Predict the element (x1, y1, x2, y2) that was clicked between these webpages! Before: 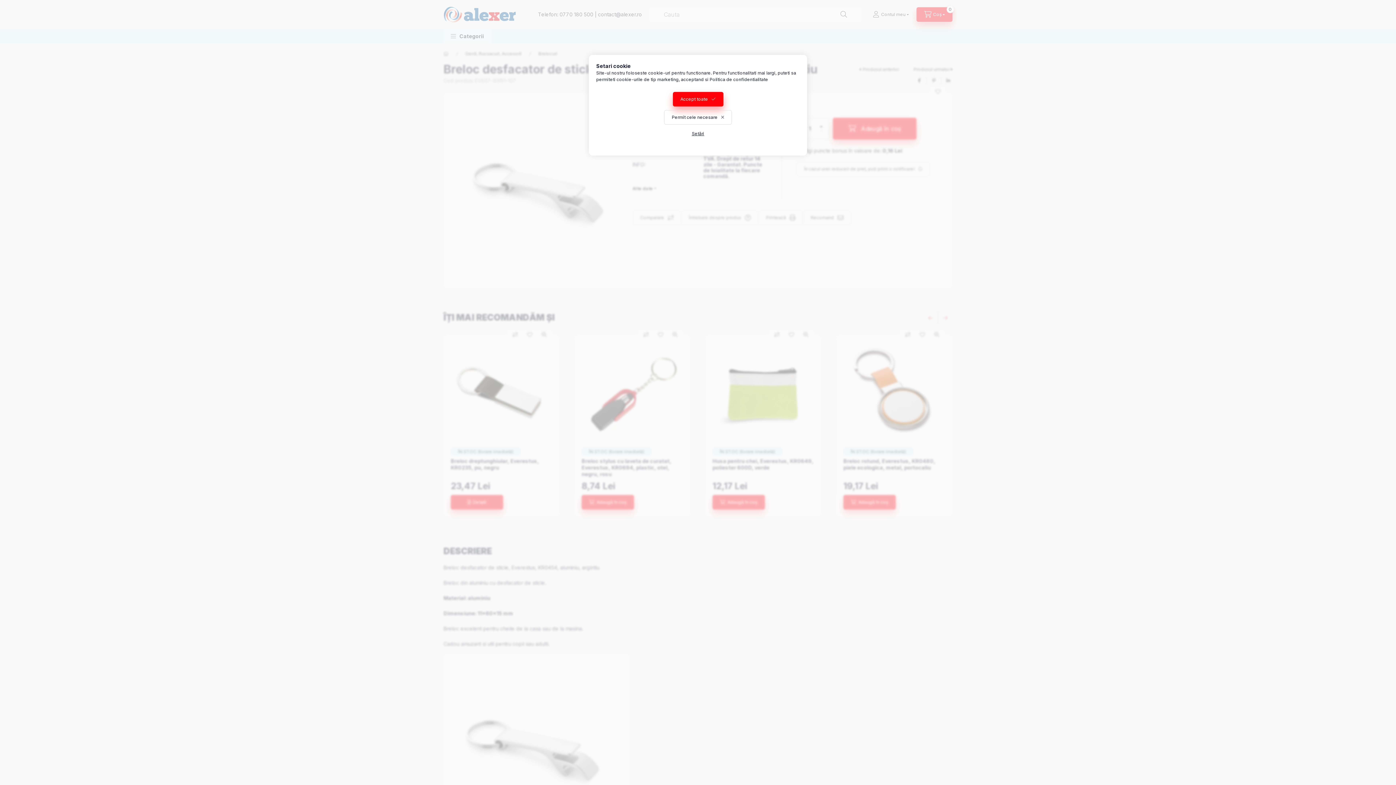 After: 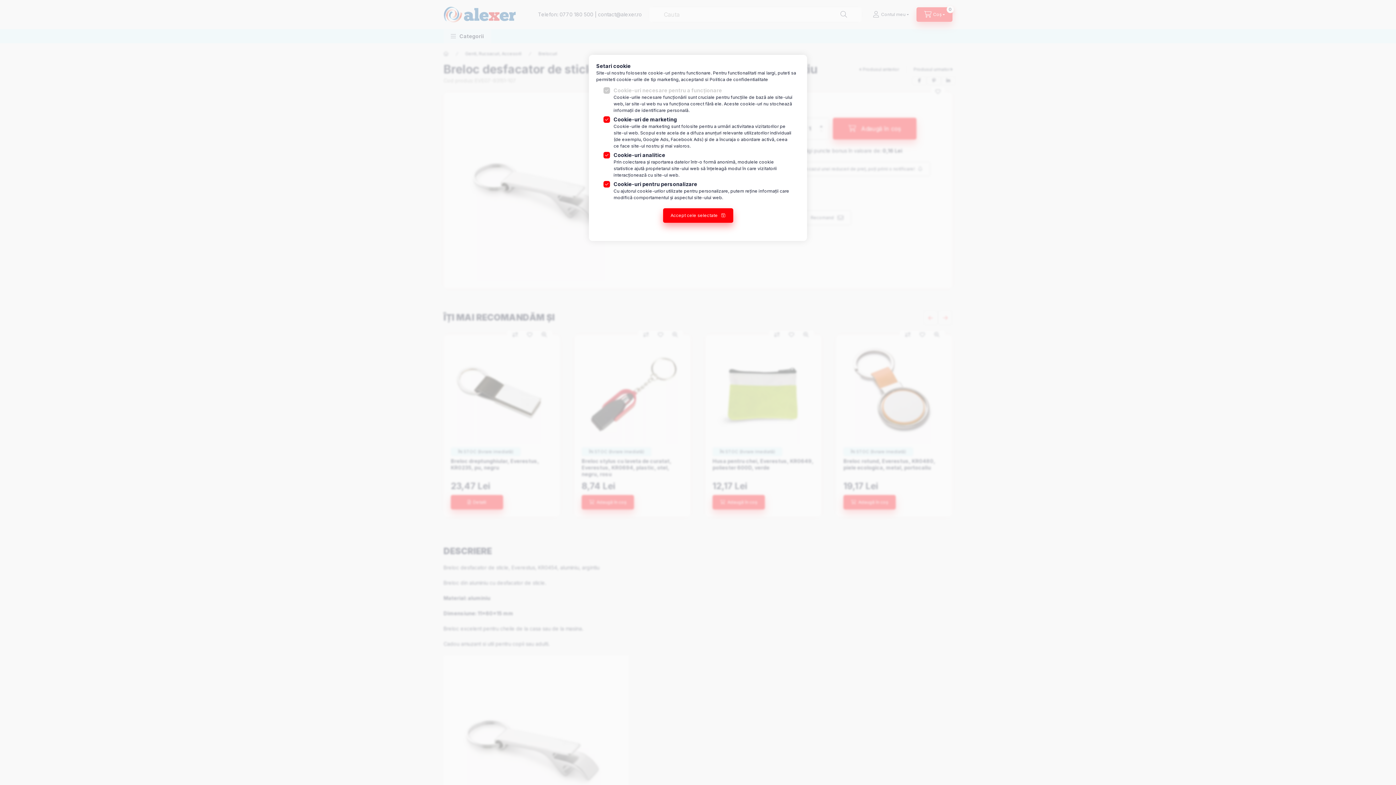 Action: bbox: (684, 126, 712, 141) label: Setări